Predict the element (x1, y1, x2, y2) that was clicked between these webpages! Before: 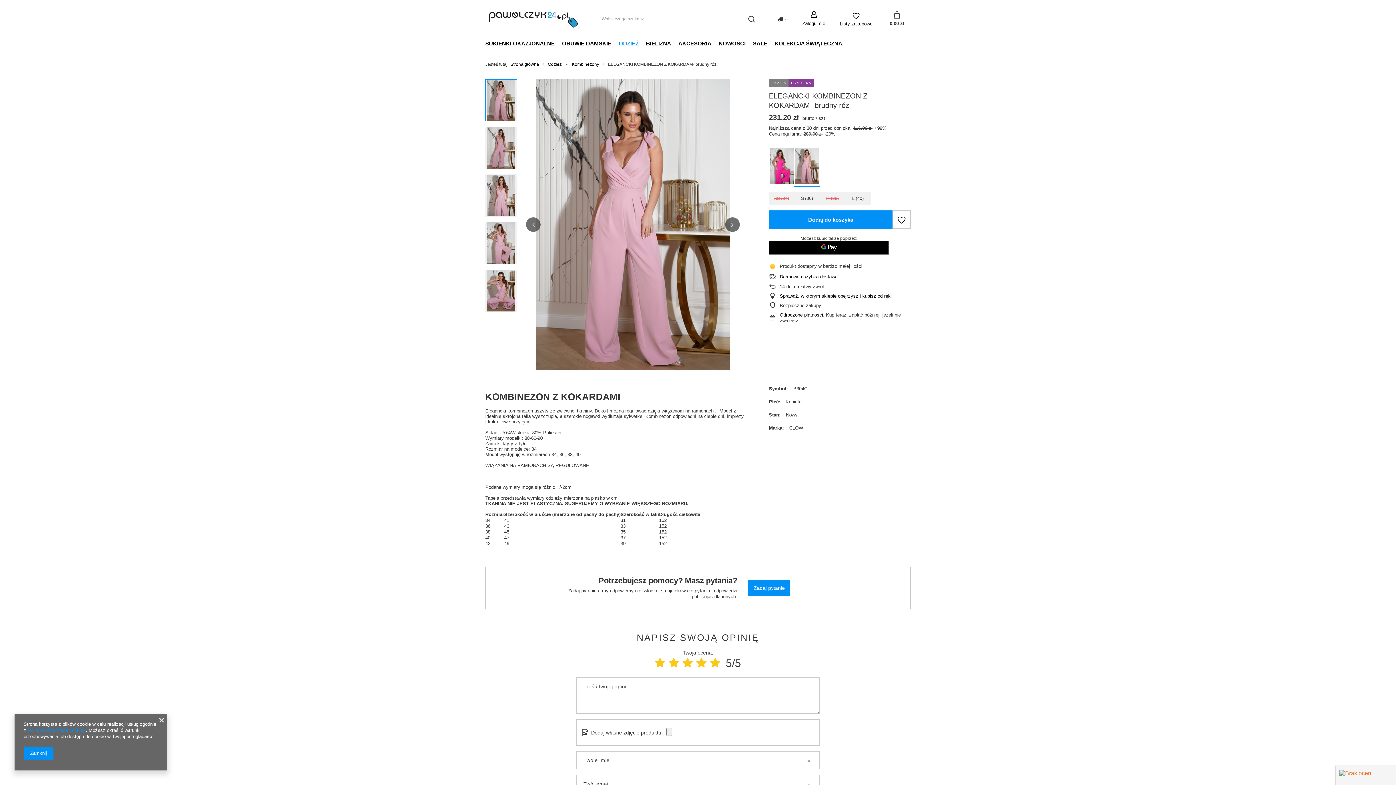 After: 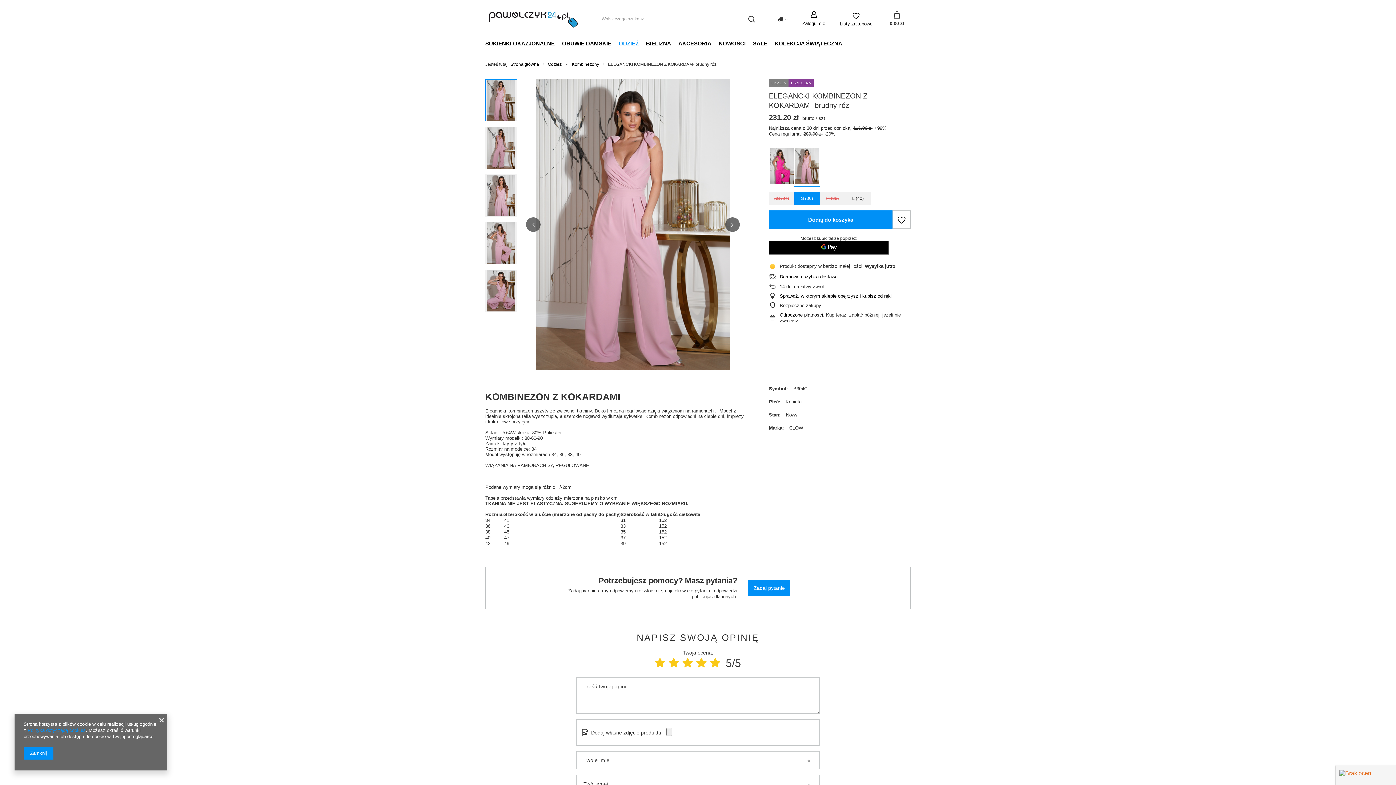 Action: label: S (36) bbox: (794, 192, 820, 205)